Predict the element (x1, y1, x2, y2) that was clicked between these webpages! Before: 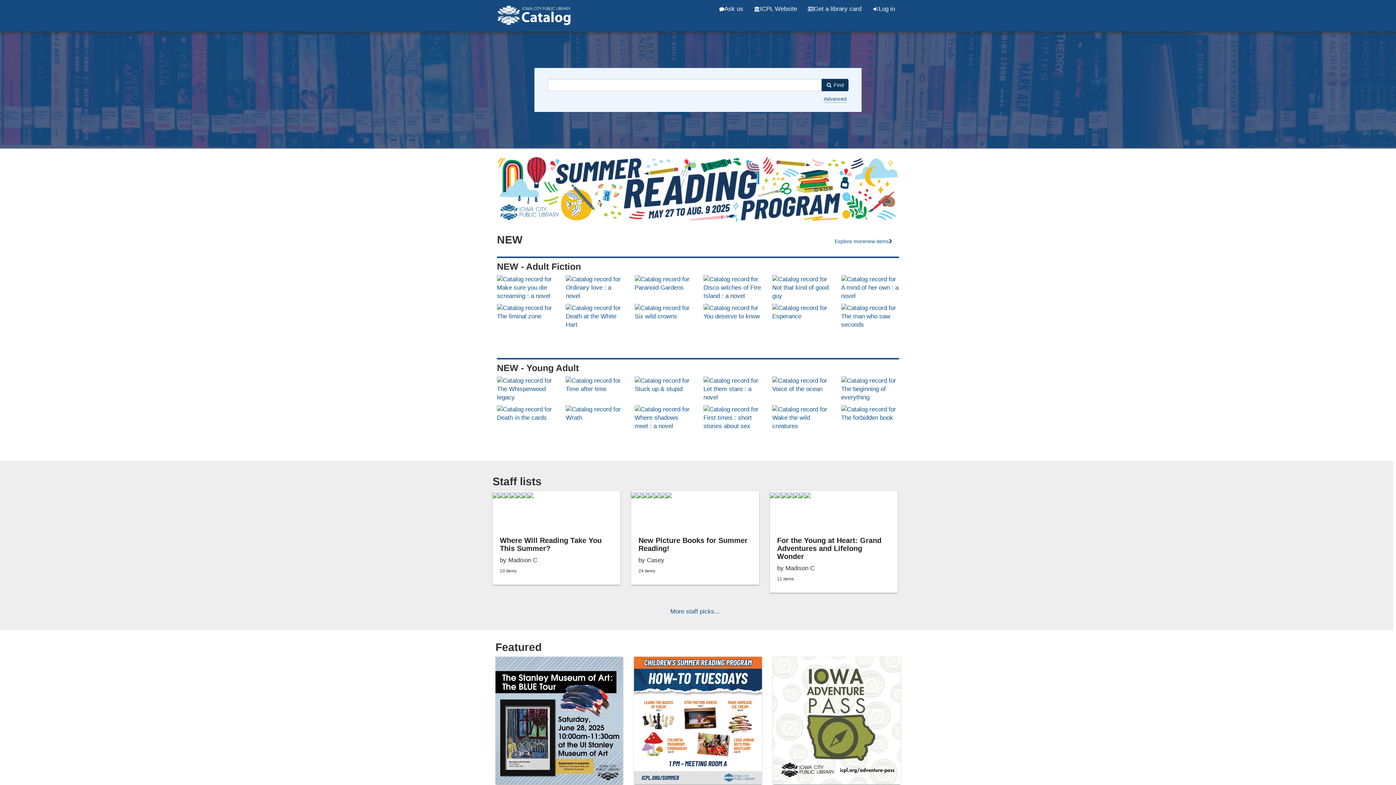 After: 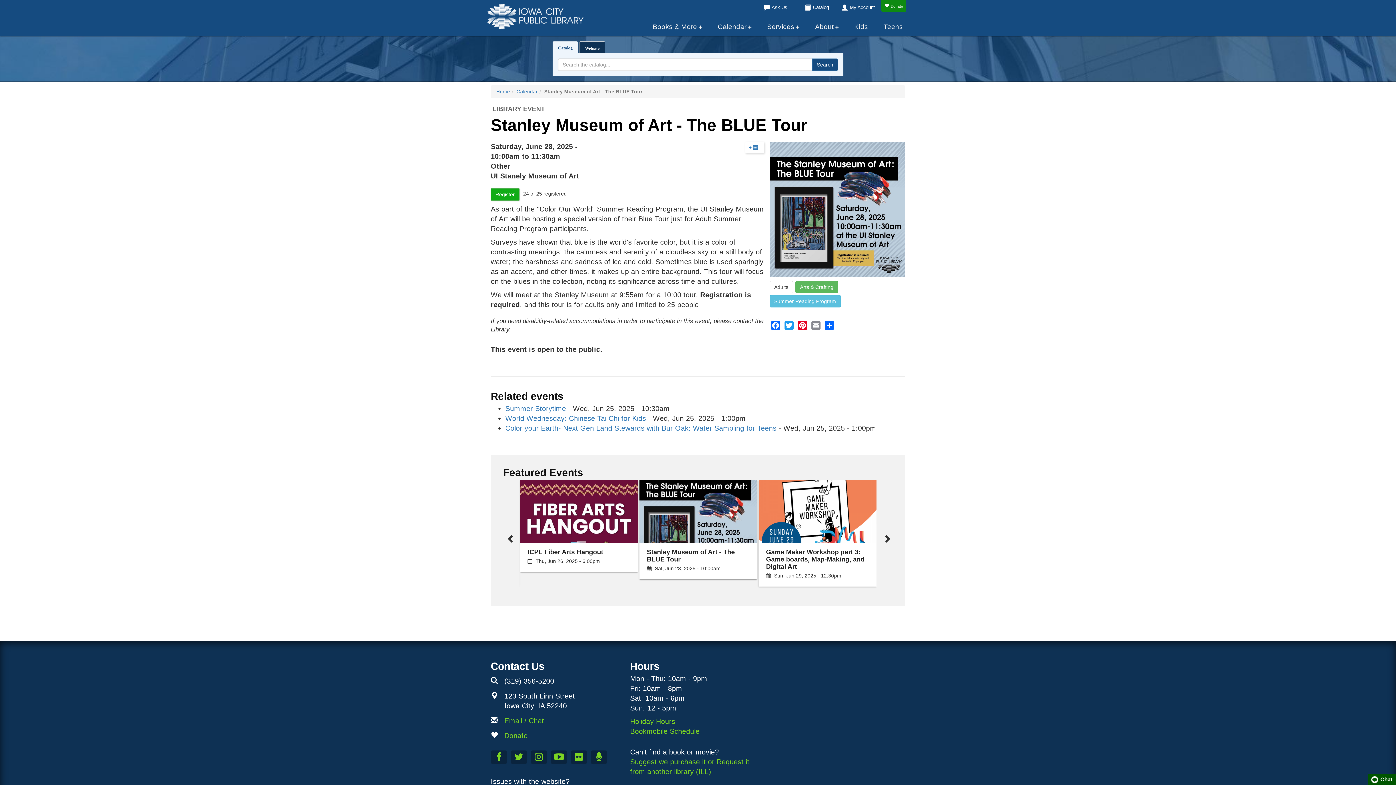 Action: bbox: (495, 656, 623, 784)